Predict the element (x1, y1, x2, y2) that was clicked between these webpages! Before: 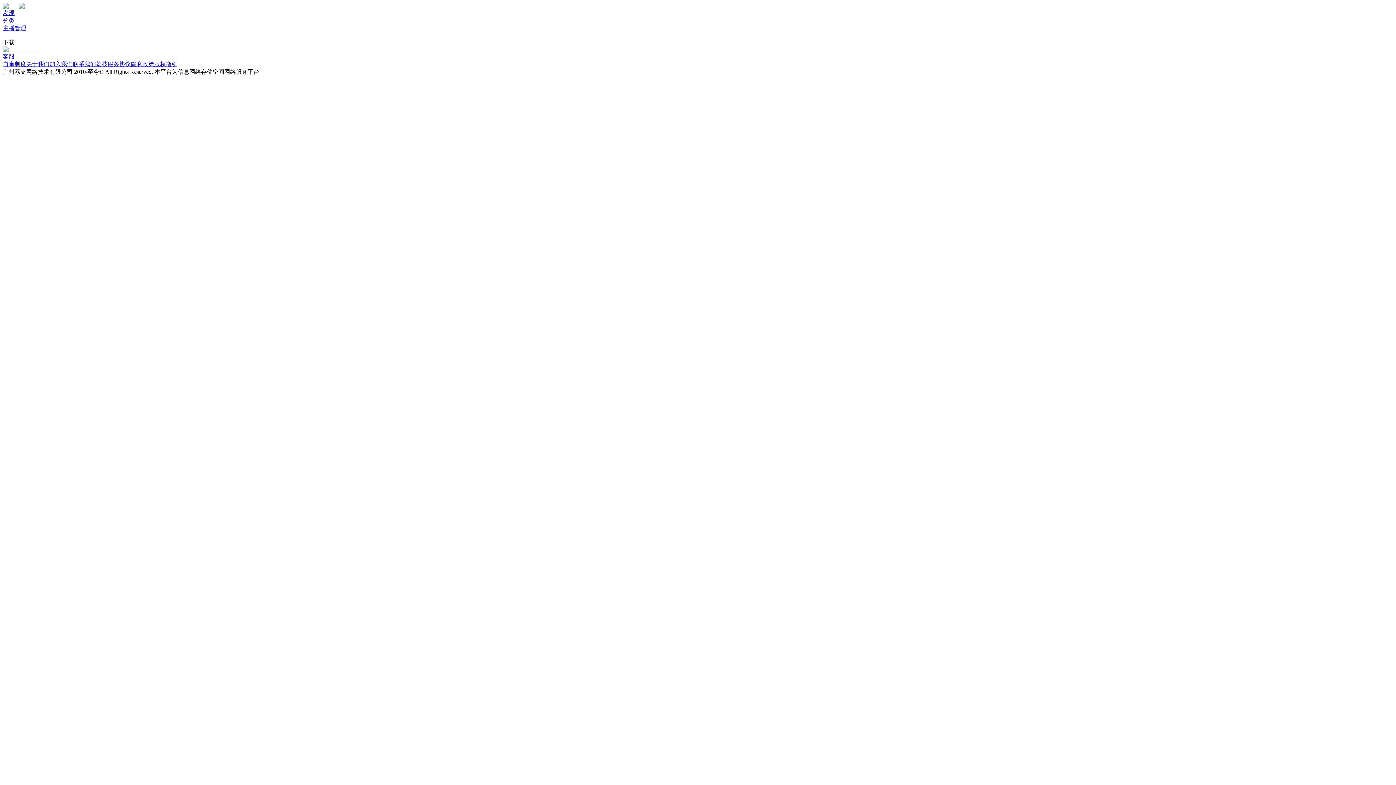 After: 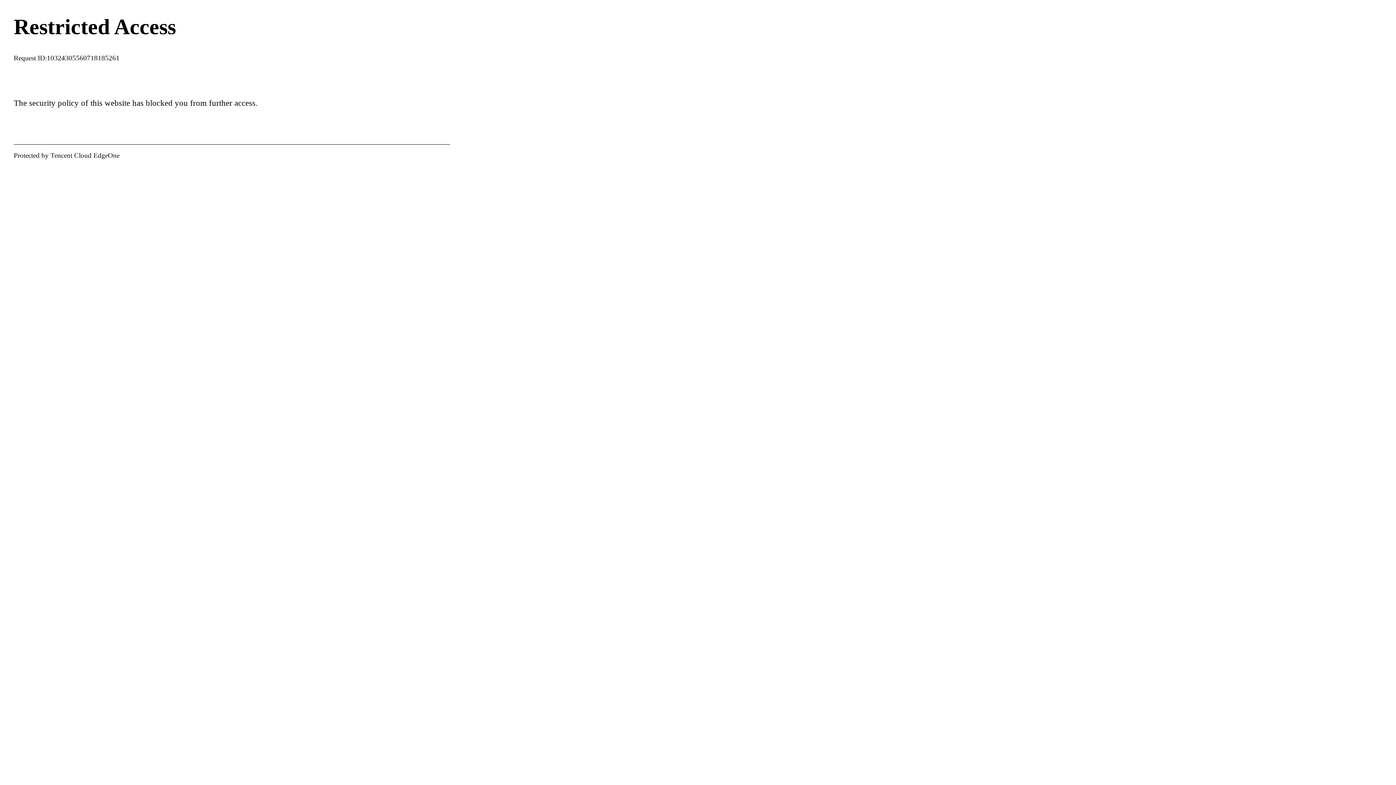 Action: bbox: (2, 17, 14, 23) label: 分类